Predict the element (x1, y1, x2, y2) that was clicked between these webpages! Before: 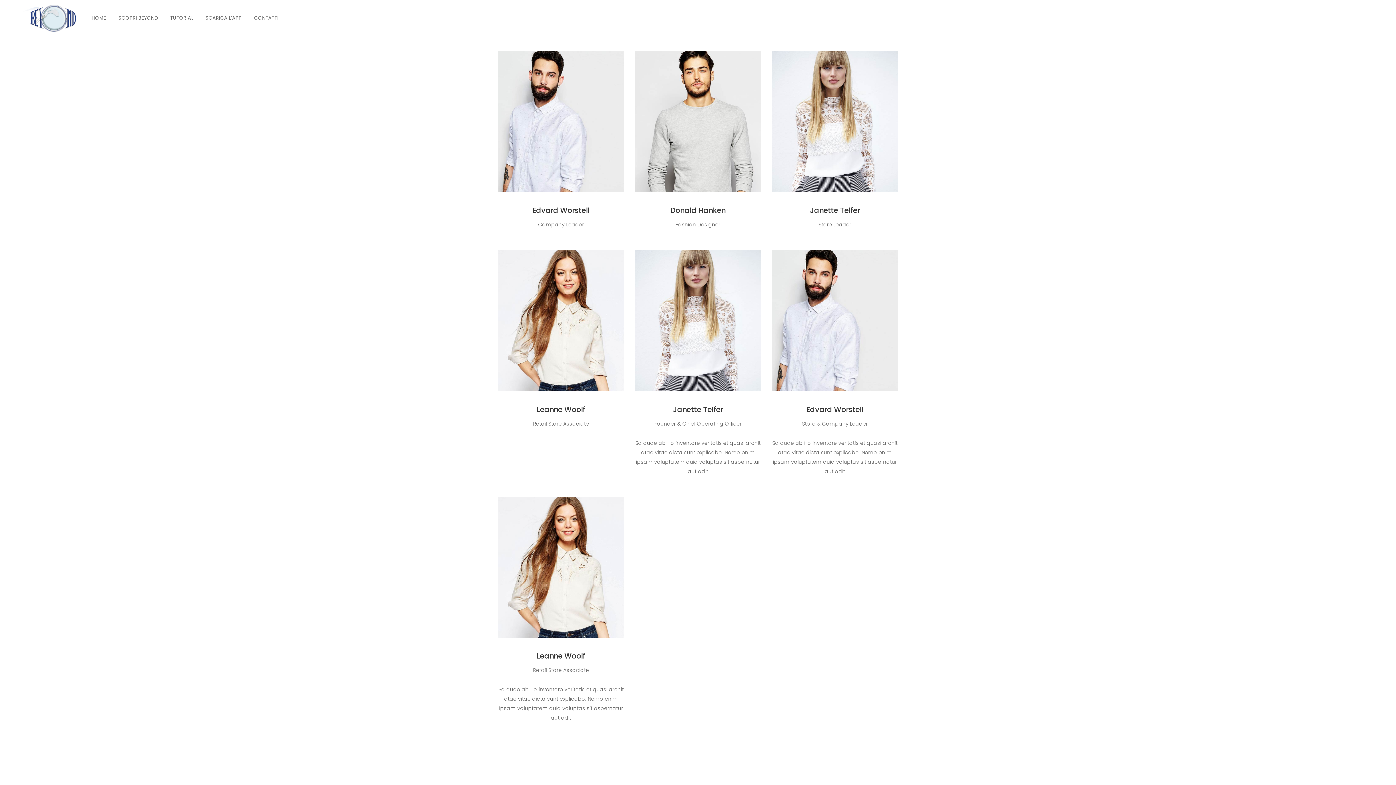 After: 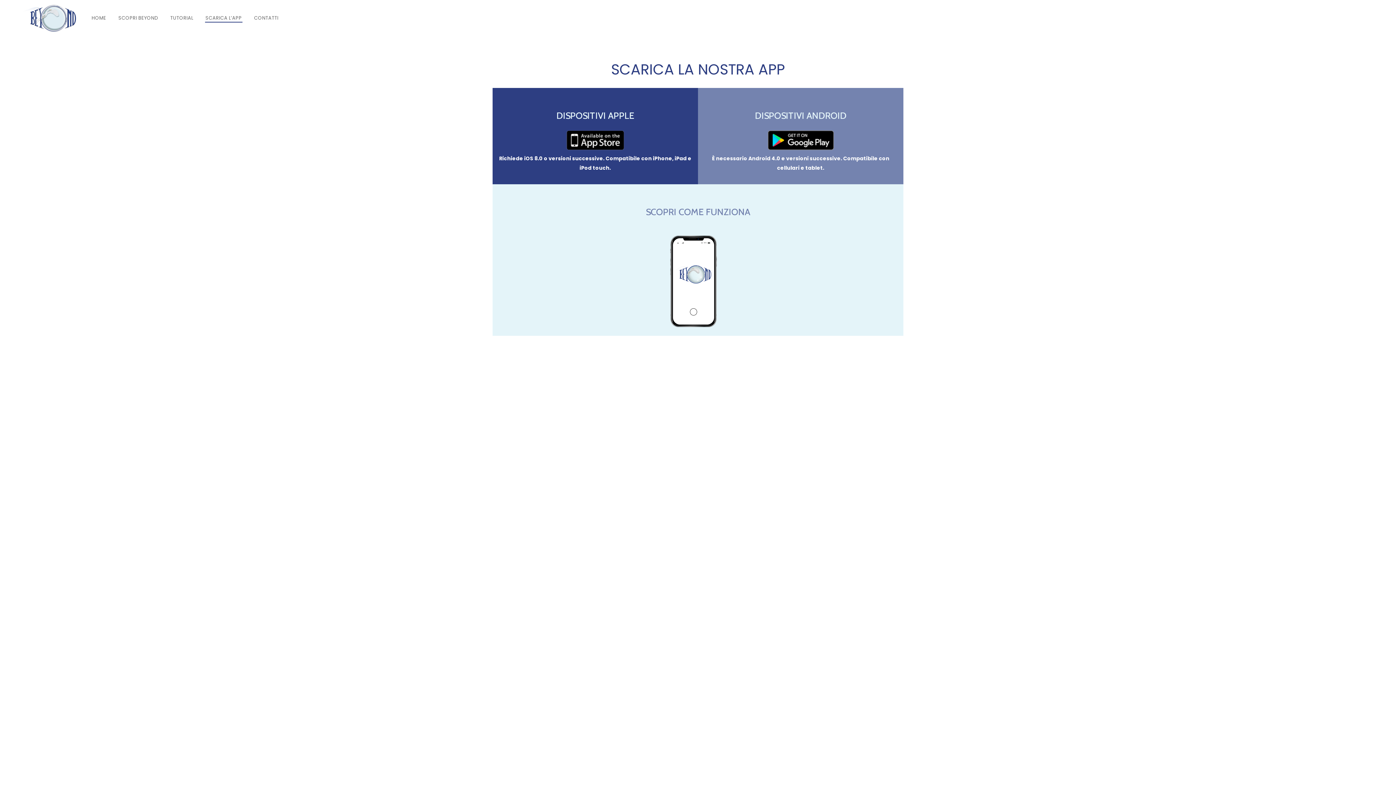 Action: label: SCARICA L’APP bbox: (199, 0, 248, 36)